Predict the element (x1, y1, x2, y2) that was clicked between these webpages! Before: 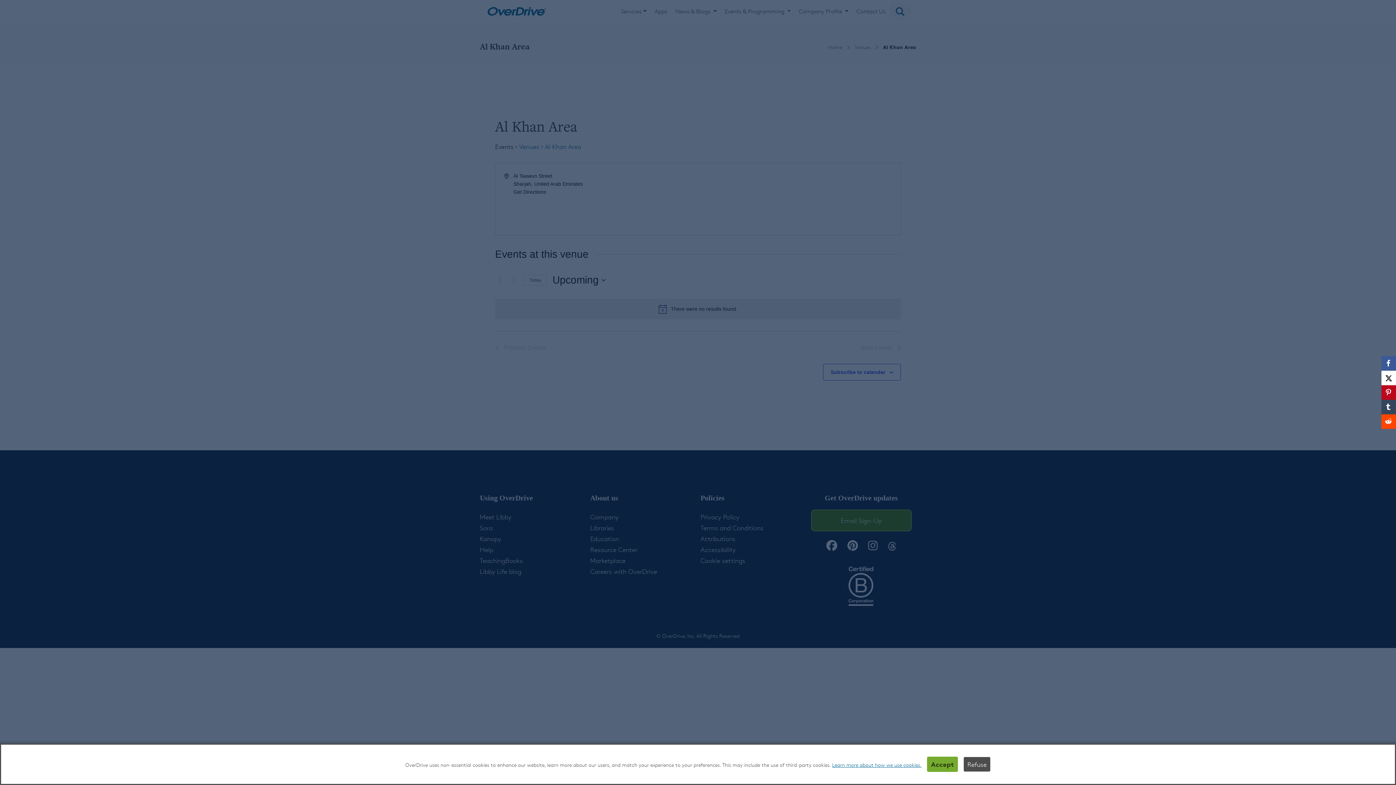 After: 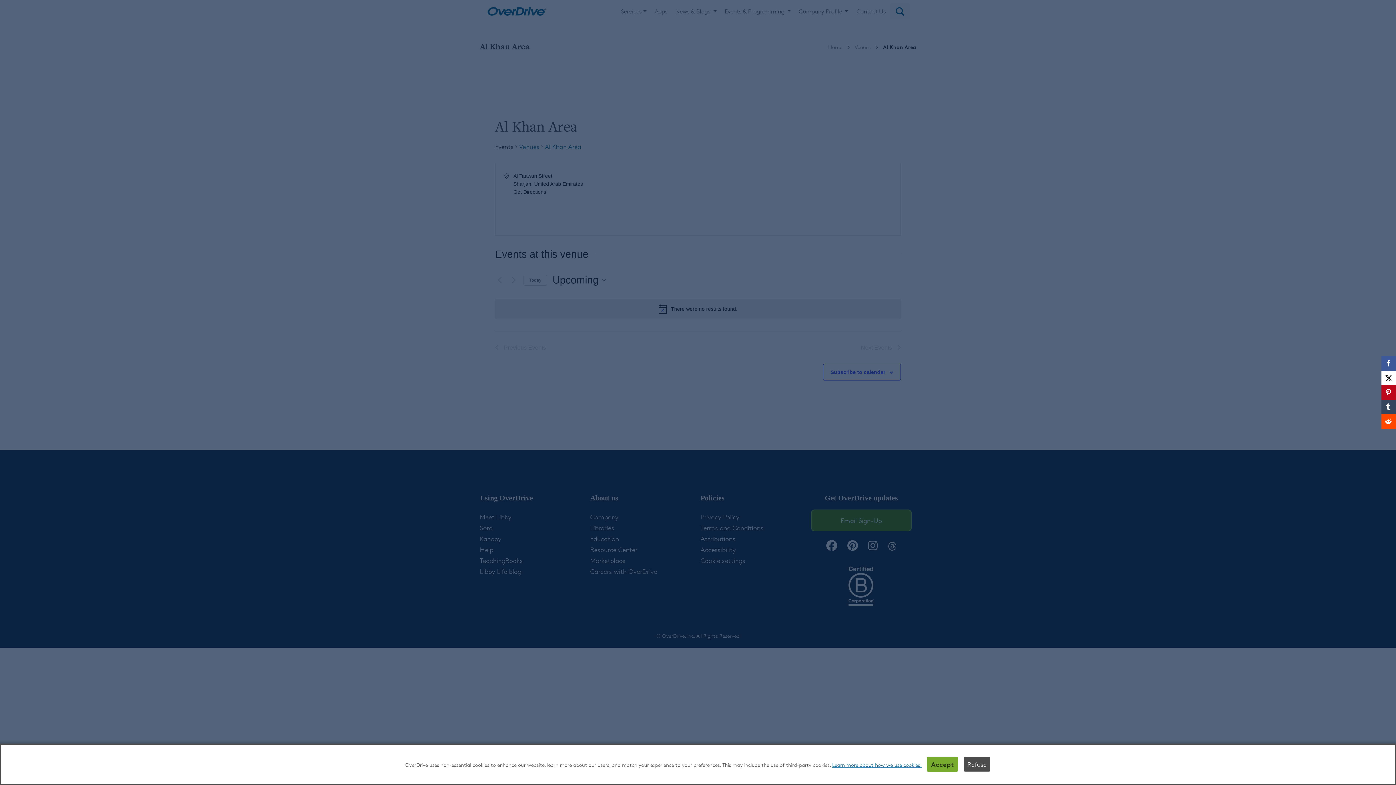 Action: label: Pinterest bbox: (1381, 385, 1396, 400)